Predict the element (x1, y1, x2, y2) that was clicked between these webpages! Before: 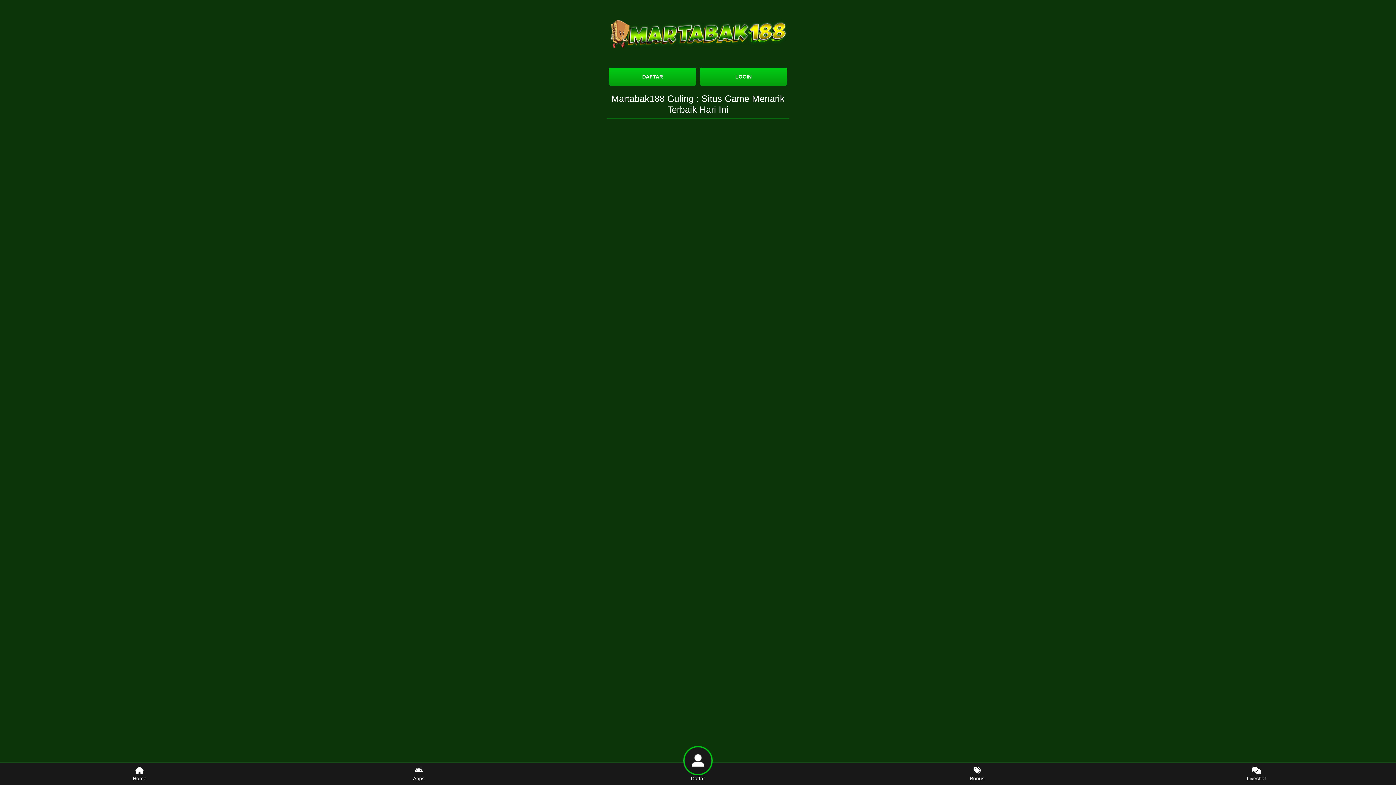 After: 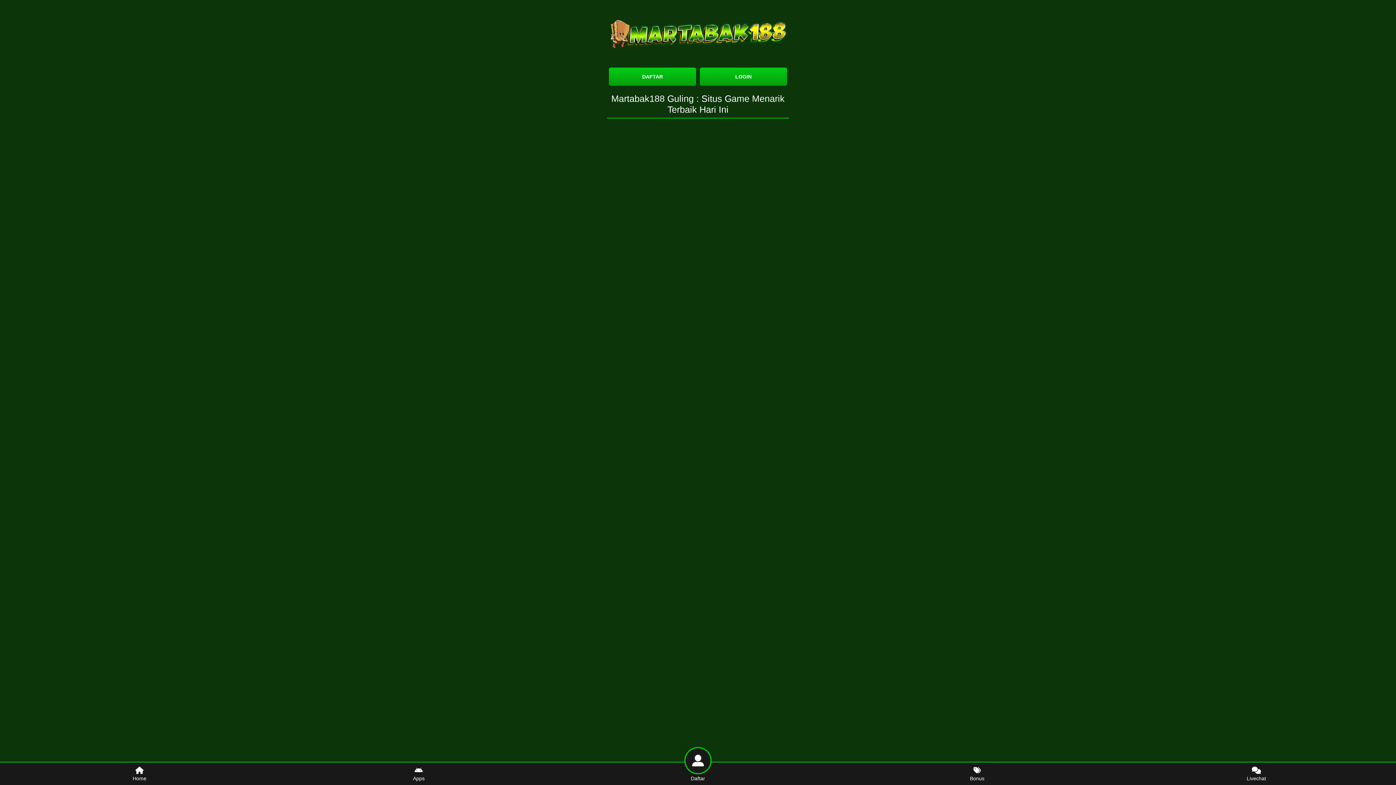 Action: label: DAFTAR bbox: (609, 67, 696, 85)